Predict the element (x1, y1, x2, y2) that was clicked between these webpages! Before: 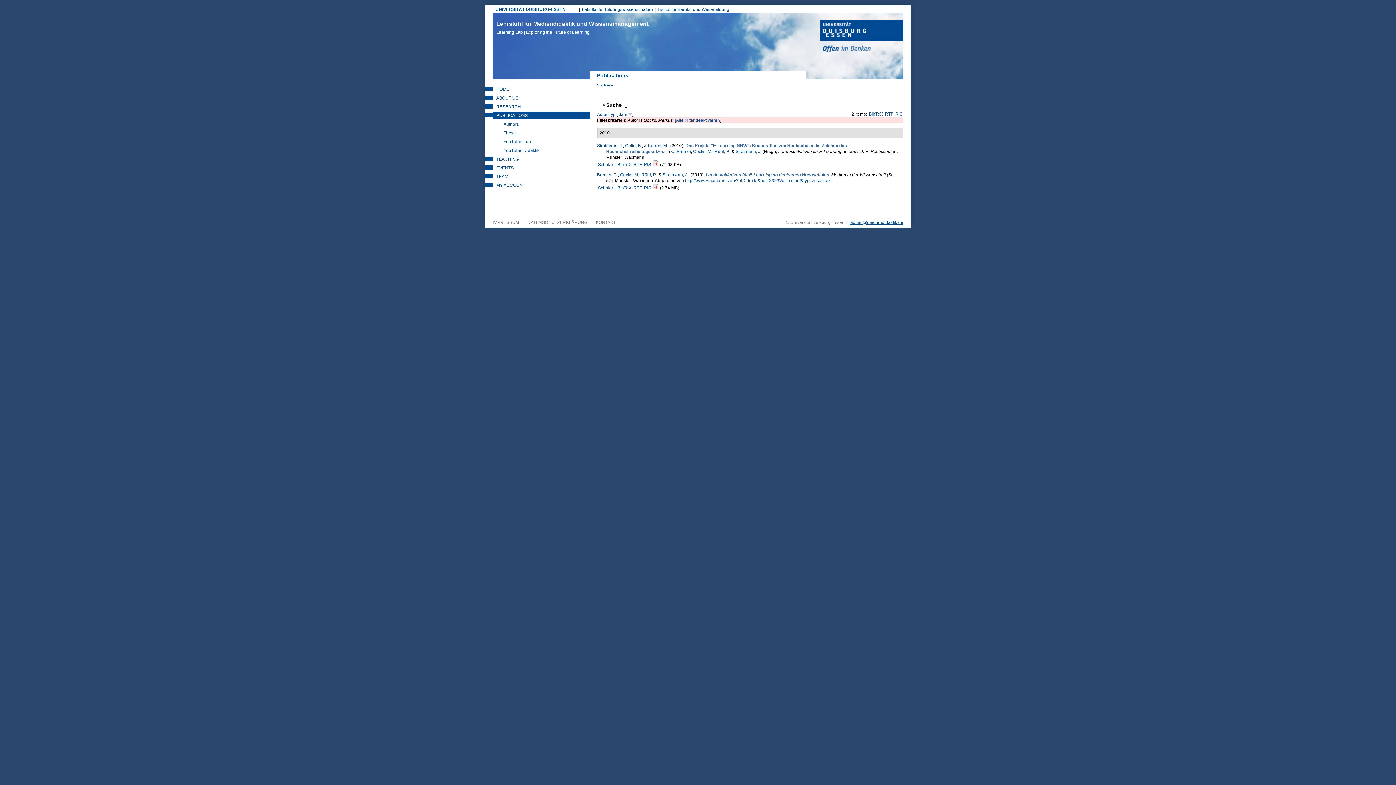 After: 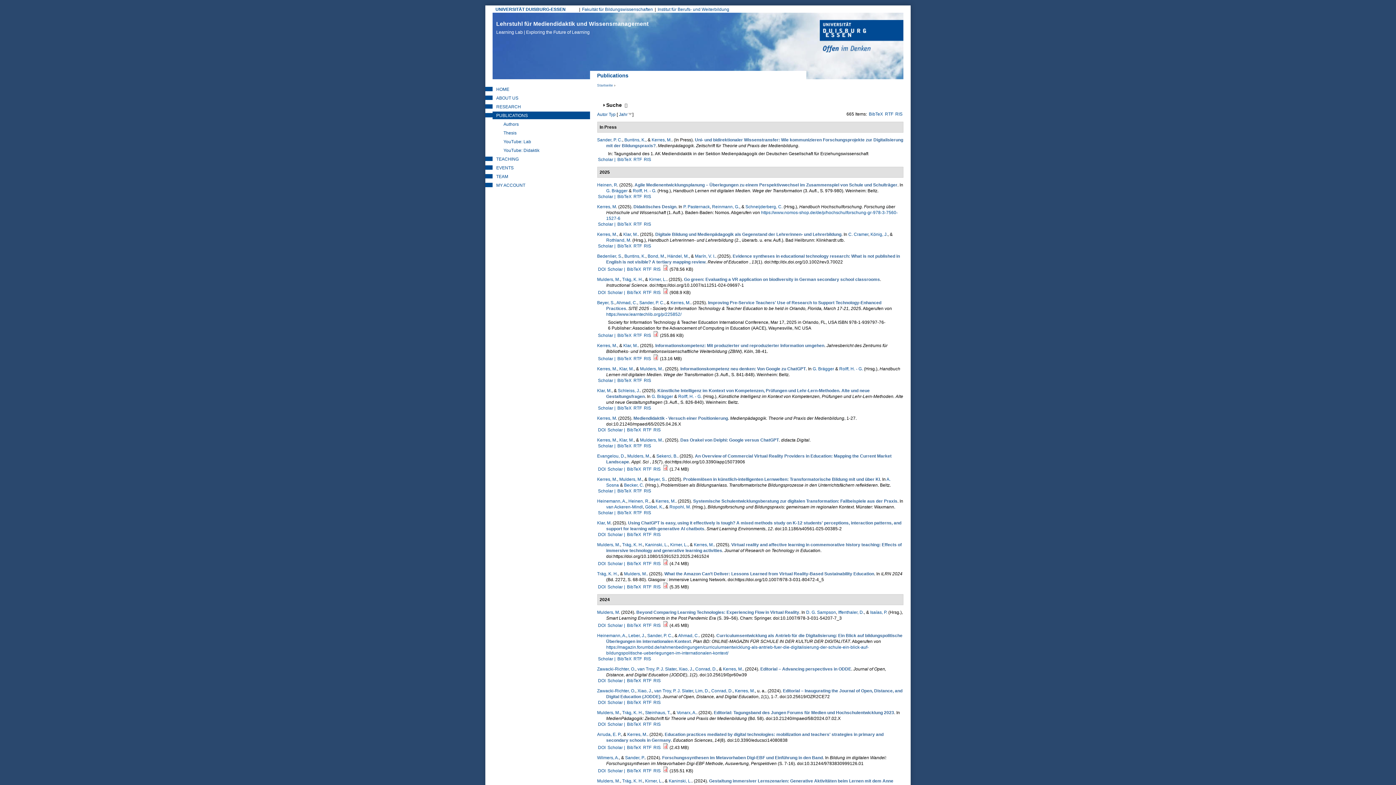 Action: label: PUBLICATIONS bbox: (492, 111, 590, 119)